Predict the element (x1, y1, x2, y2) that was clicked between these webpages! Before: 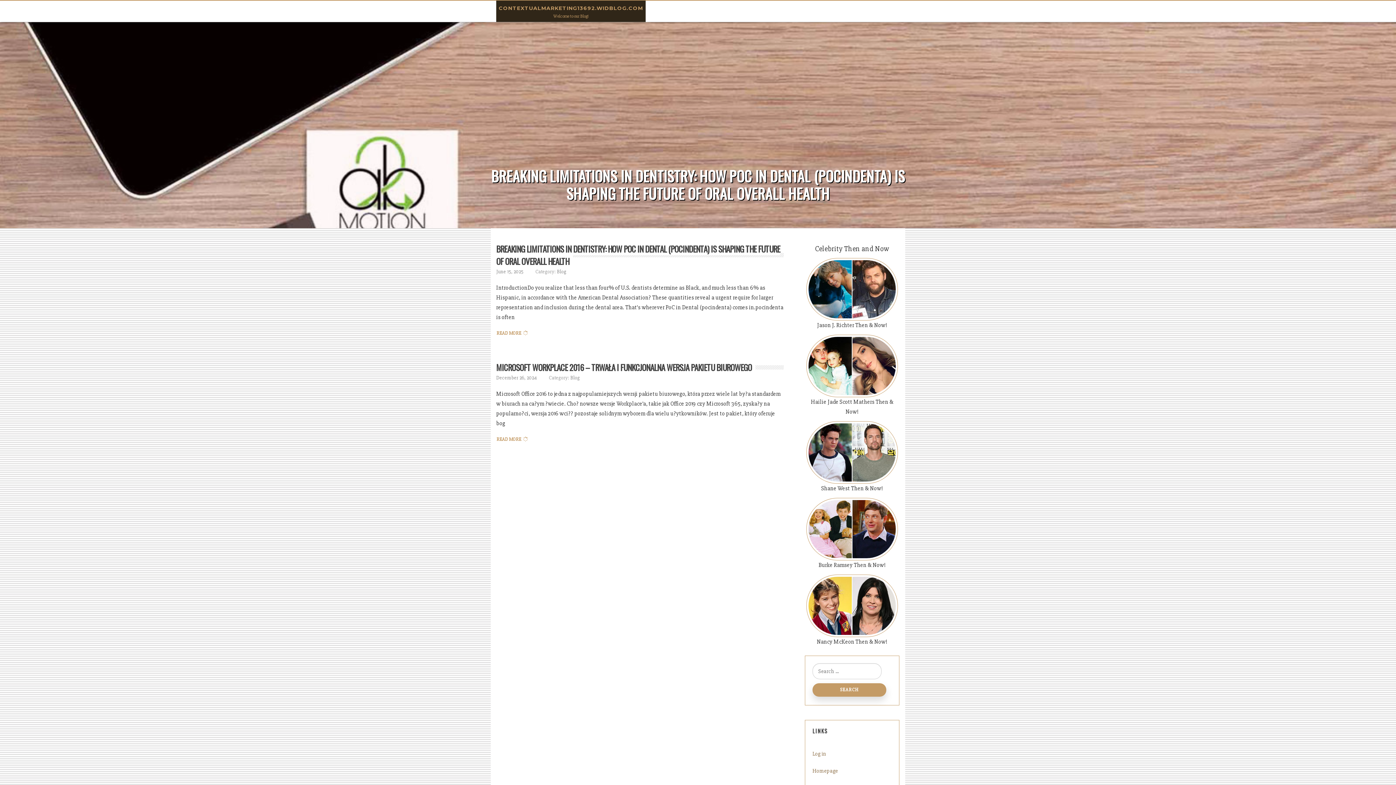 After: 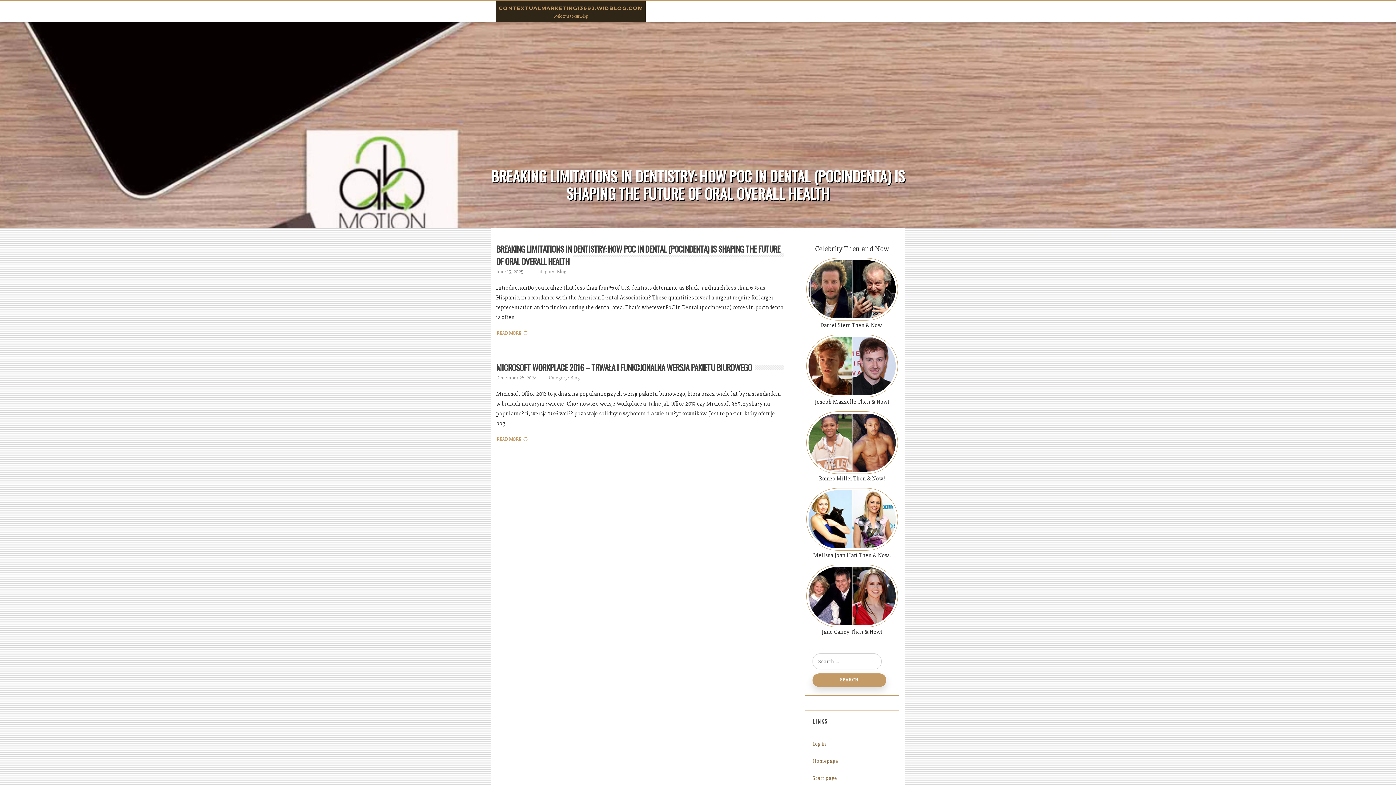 Action: label: Homepage bbox: (812, 768, 838, 774)